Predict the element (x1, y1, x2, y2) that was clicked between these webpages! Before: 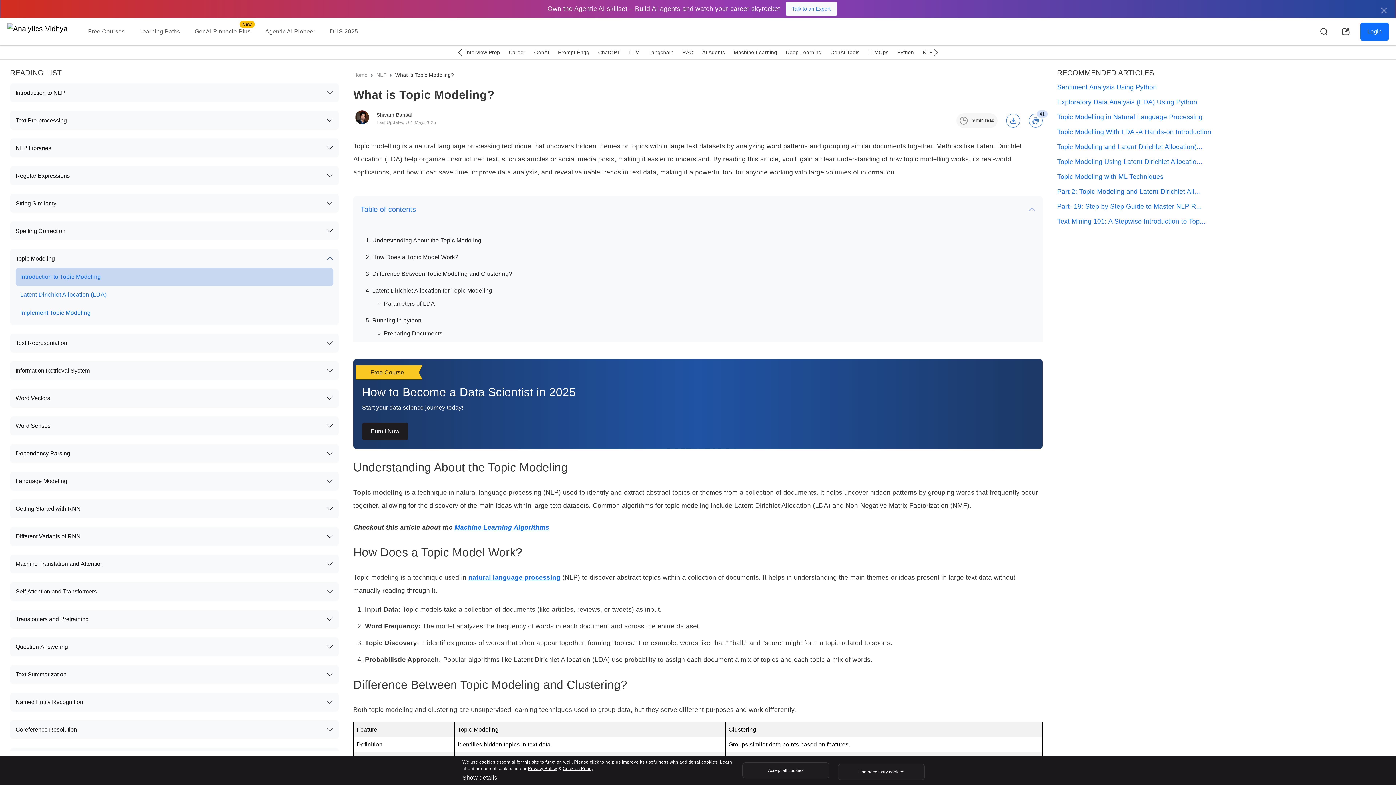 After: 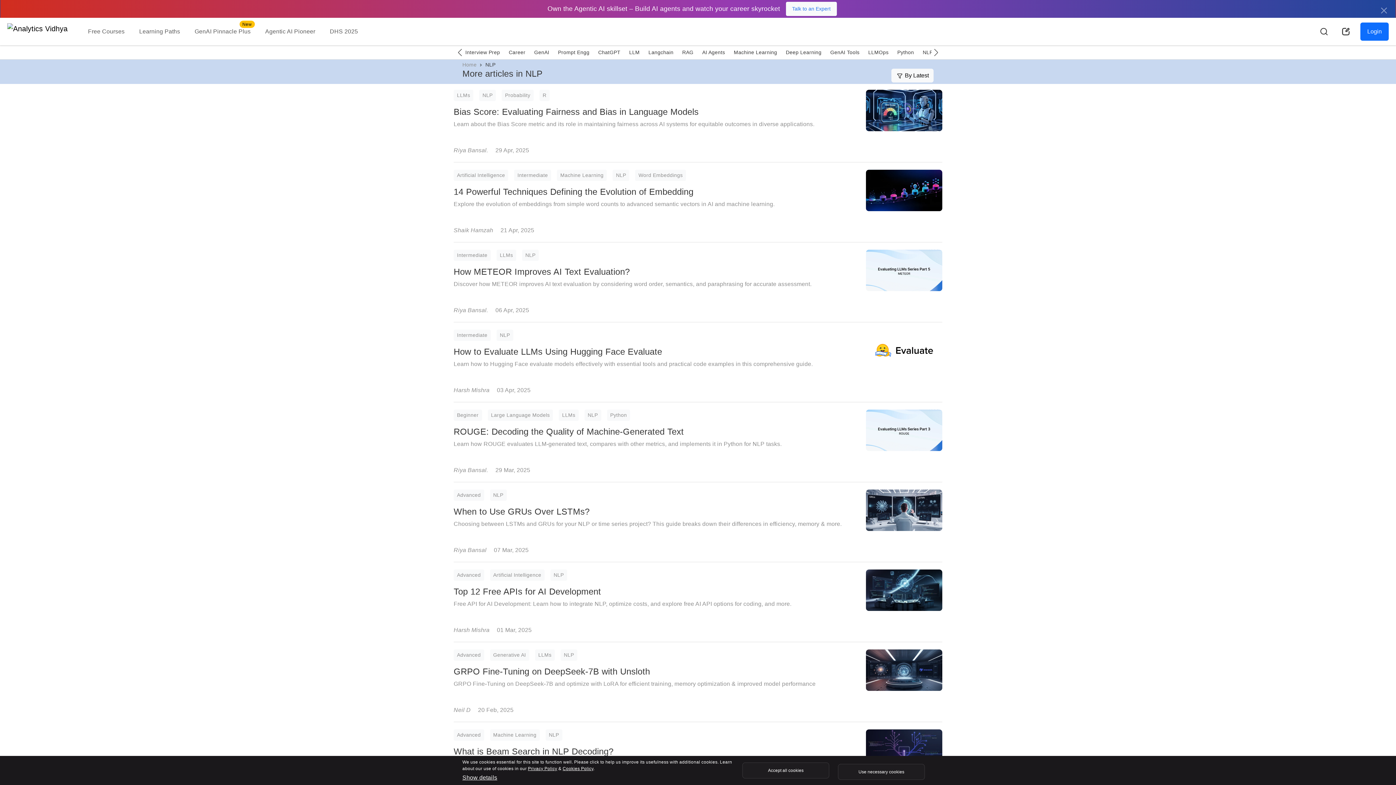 Action: bbox: (922, 49, 933, 55) label: NLP